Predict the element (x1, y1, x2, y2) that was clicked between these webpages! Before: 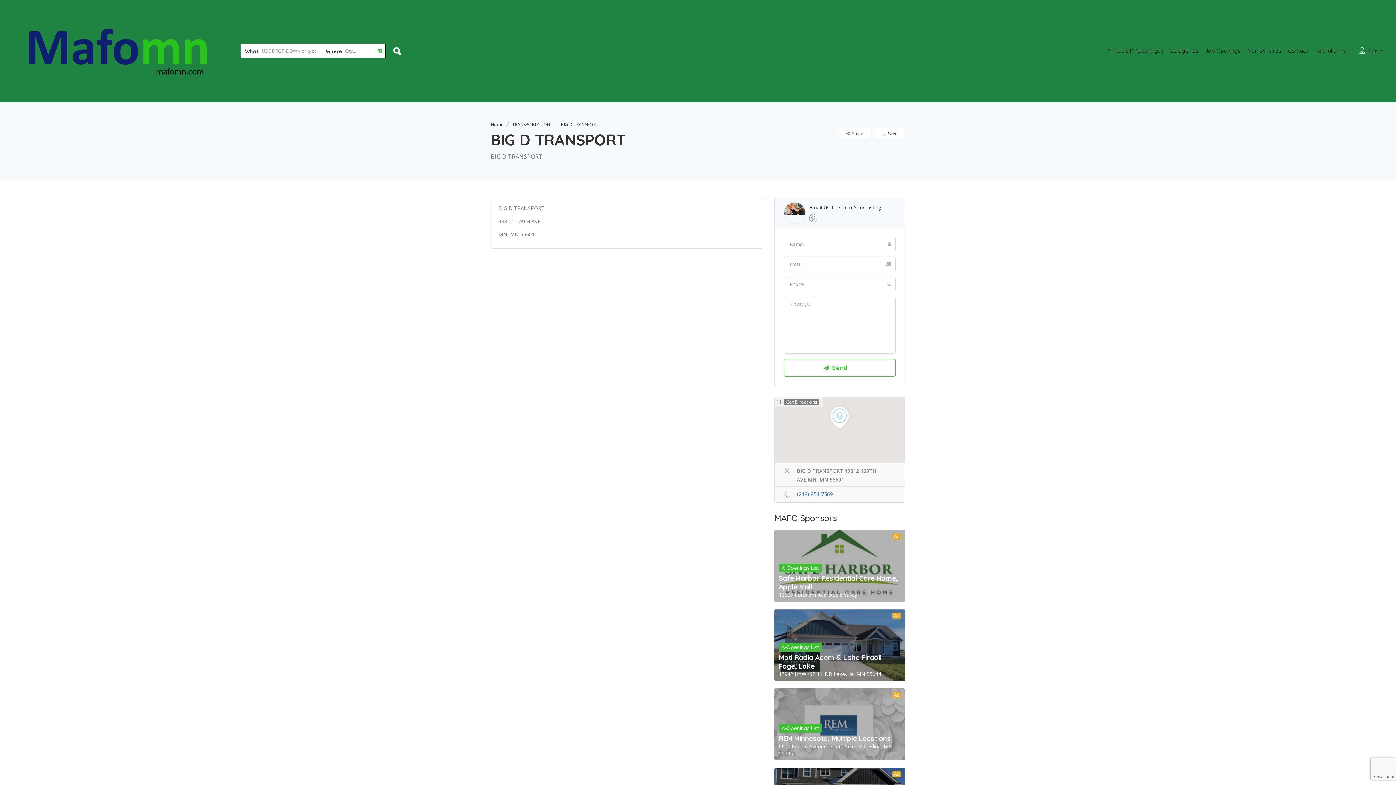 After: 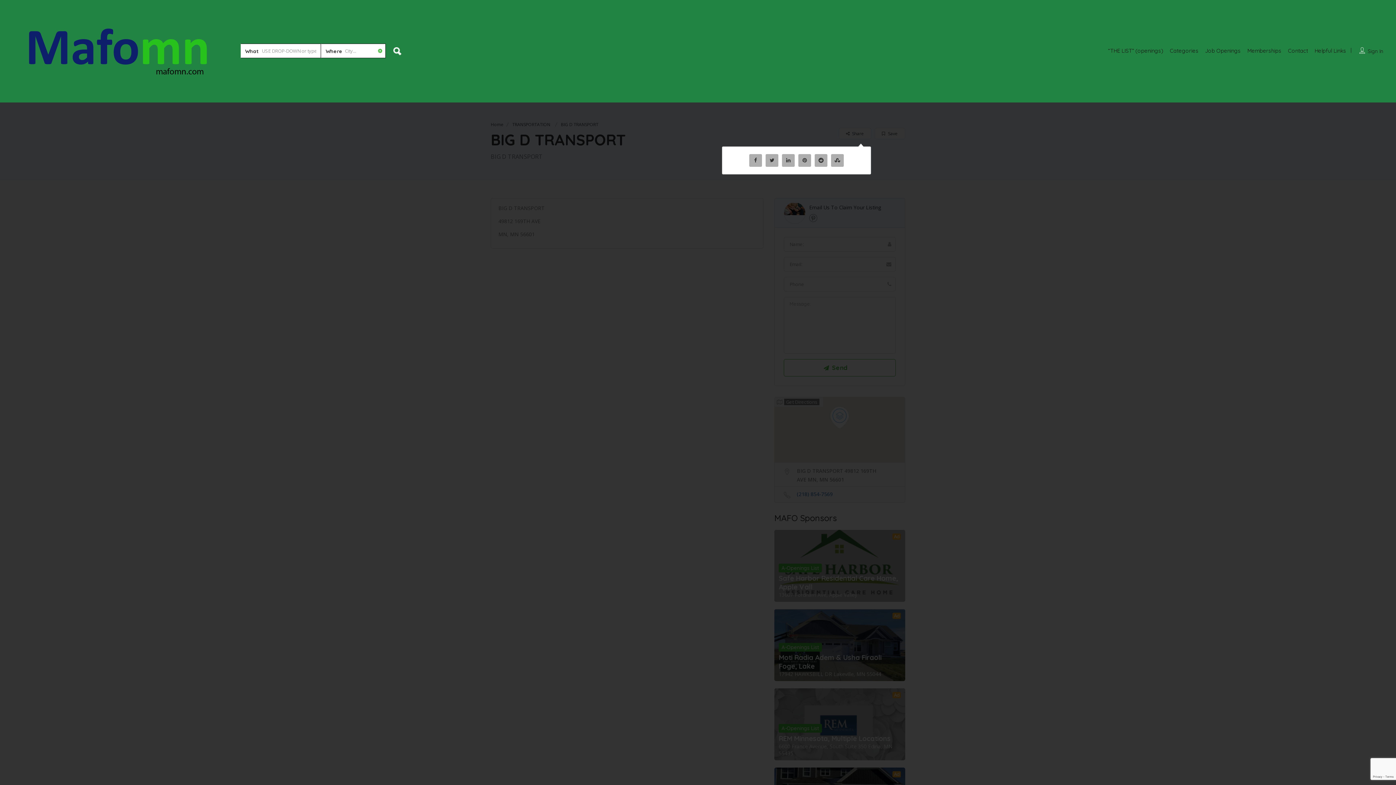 Action: bbox: (838, 128, 871, 138) label:  Share